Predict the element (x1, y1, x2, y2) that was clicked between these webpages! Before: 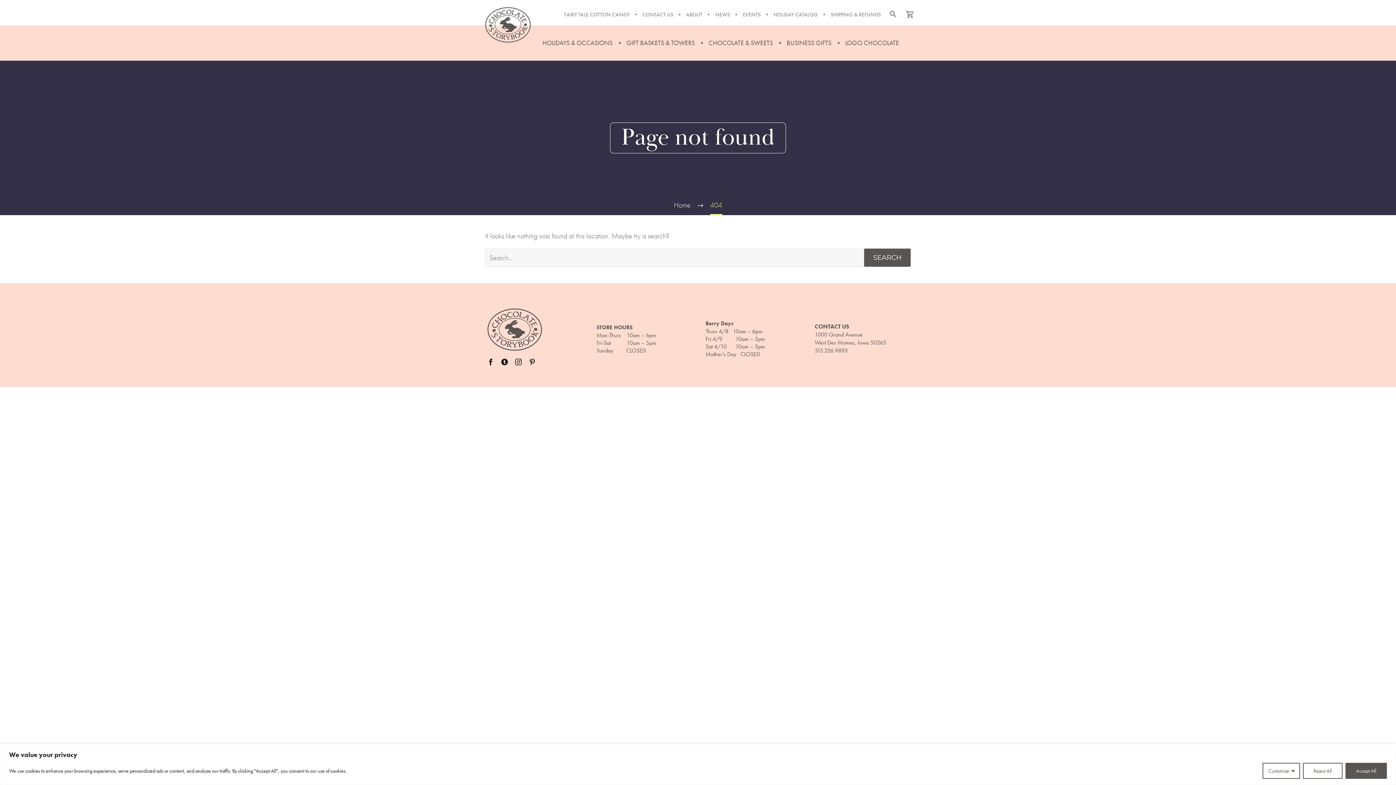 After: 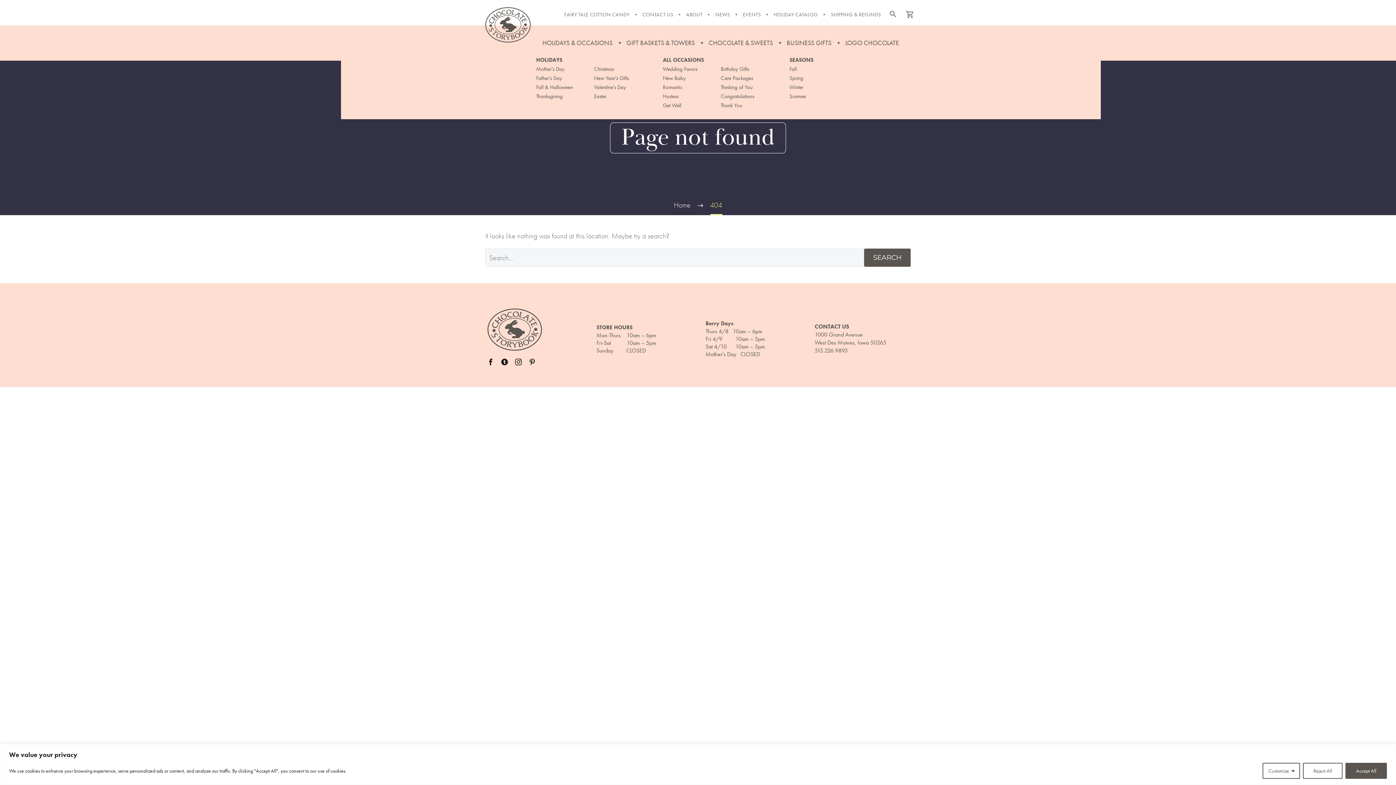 Action: label: HOLIDAYS & OCCASIONS bbox: (538, 35, 622, 50)